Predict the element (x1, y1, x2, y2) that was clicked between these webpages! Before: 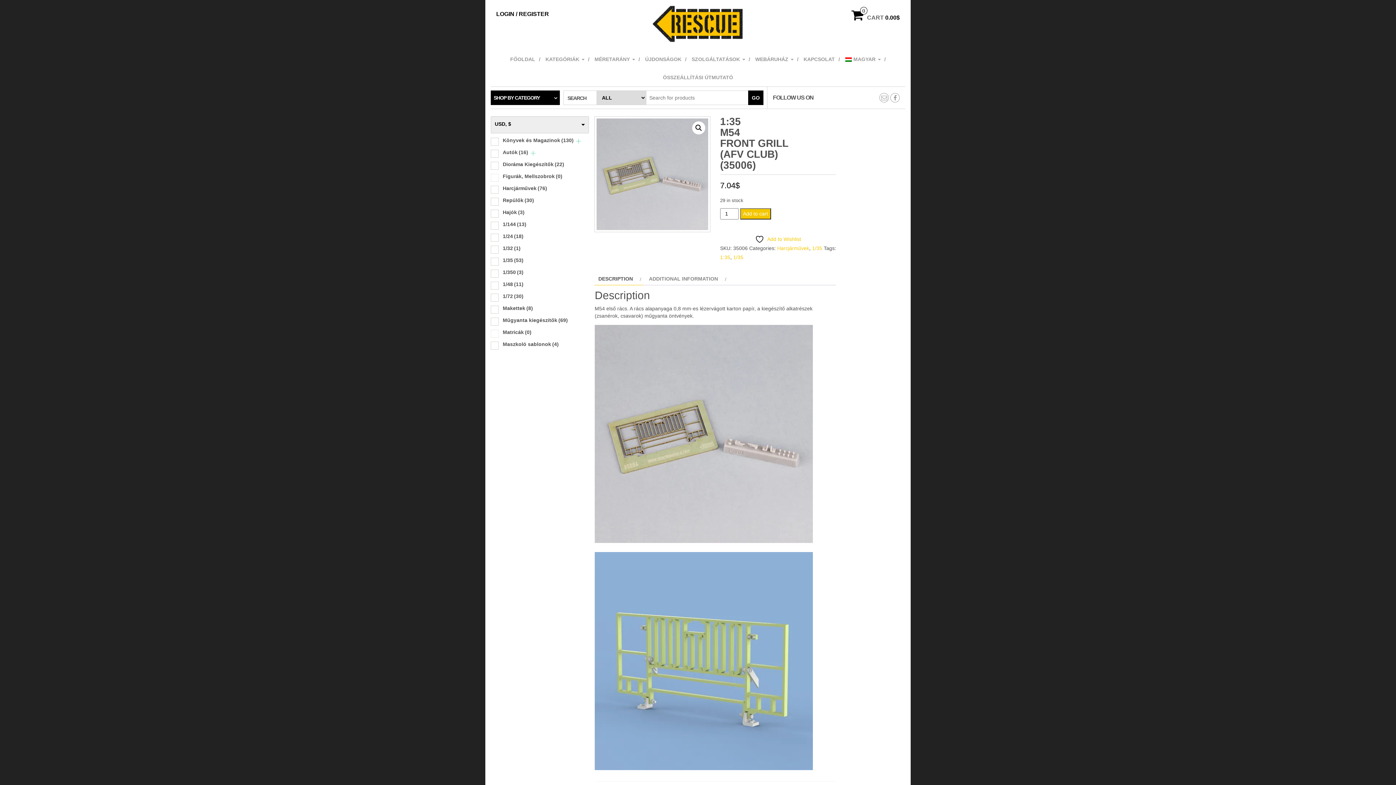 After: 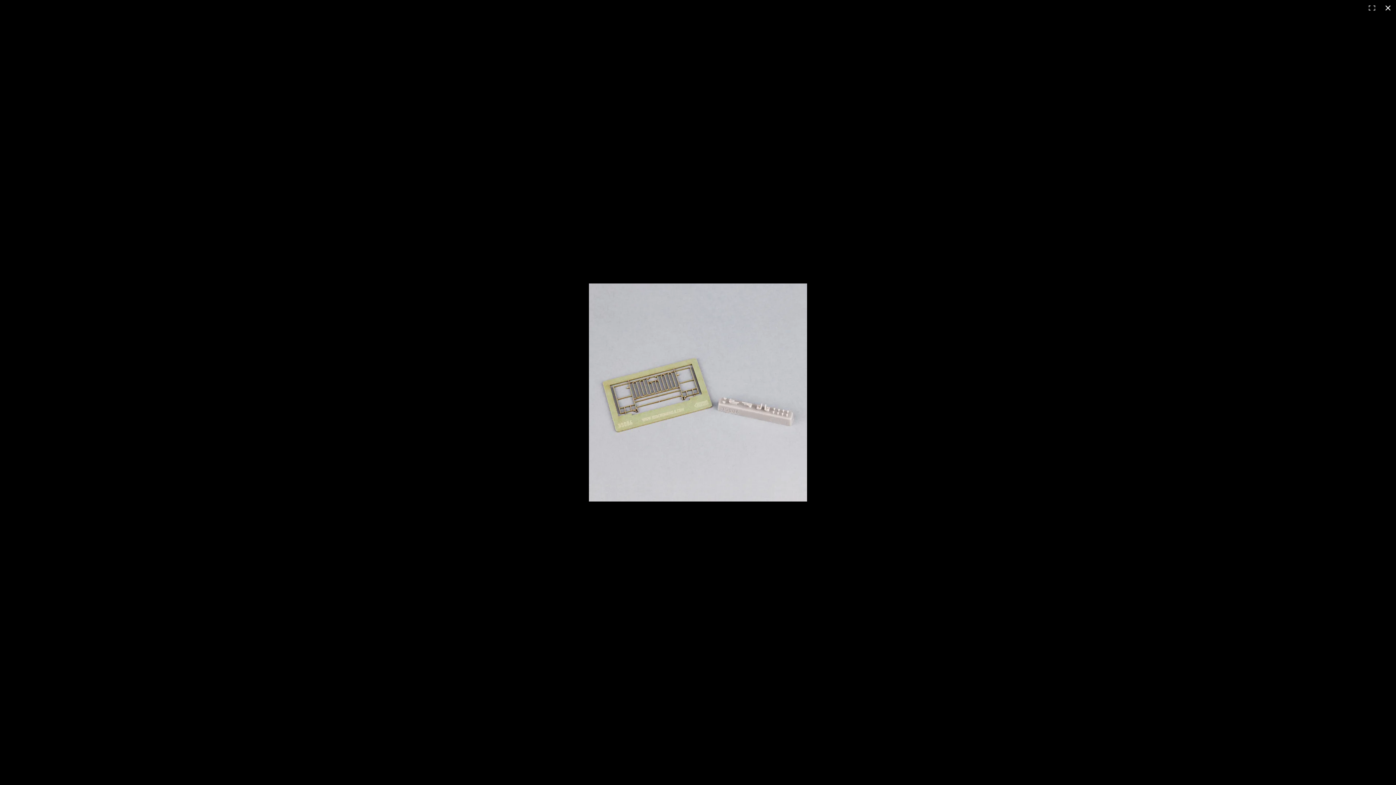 Action: label: View full-screen image gallery bbox: (692, 121, 705, 134)